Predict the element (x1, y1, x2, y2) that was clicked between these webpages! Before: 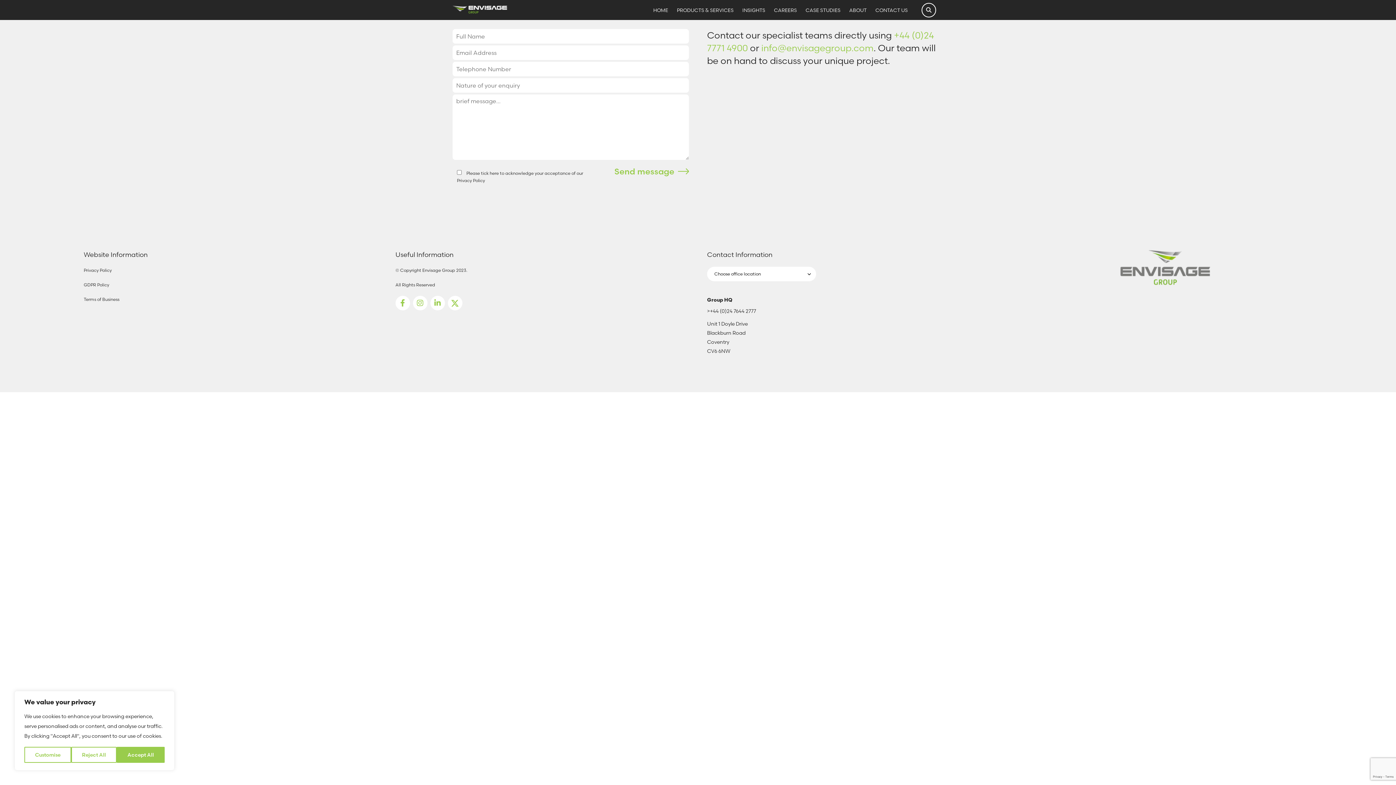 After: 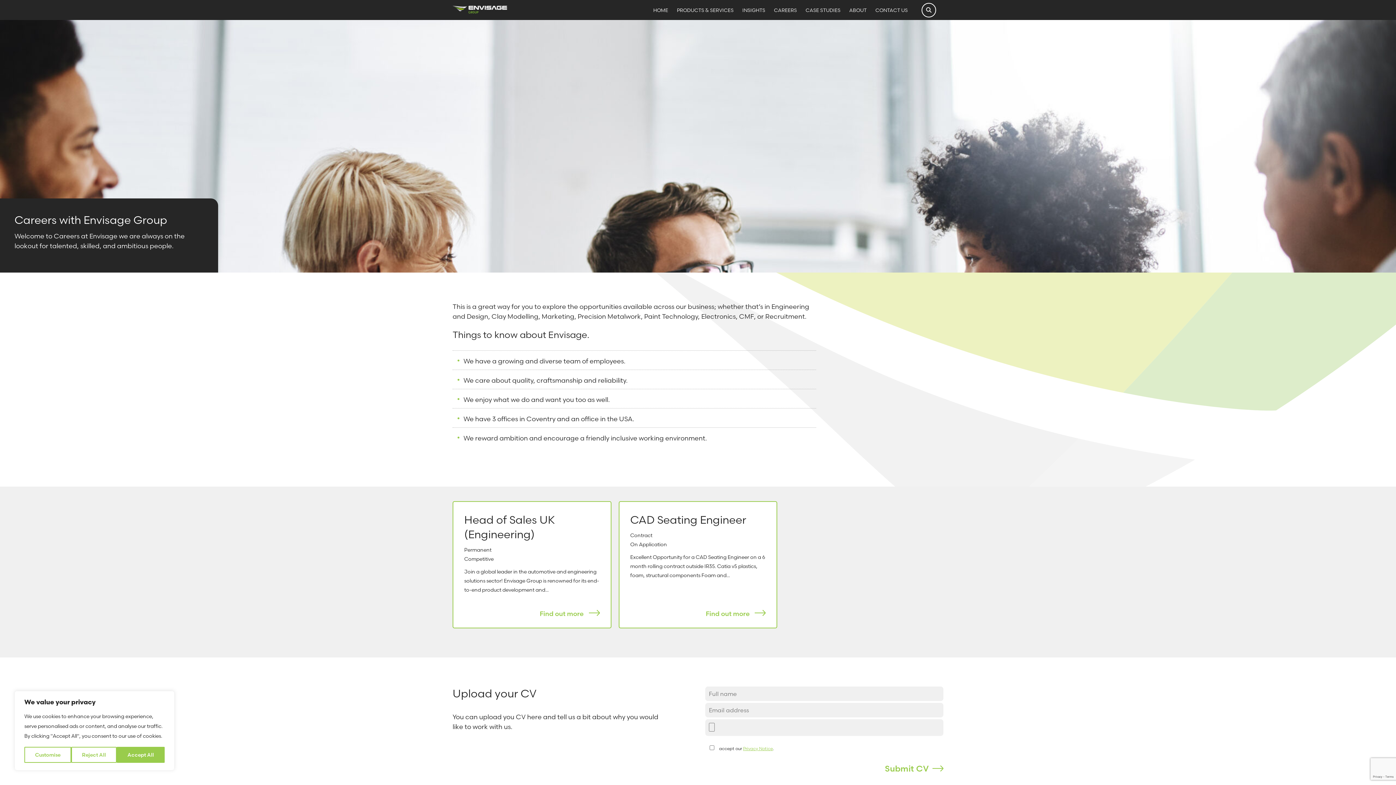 Action: bbox: (770, 6, 800, 14) label: CAREERS